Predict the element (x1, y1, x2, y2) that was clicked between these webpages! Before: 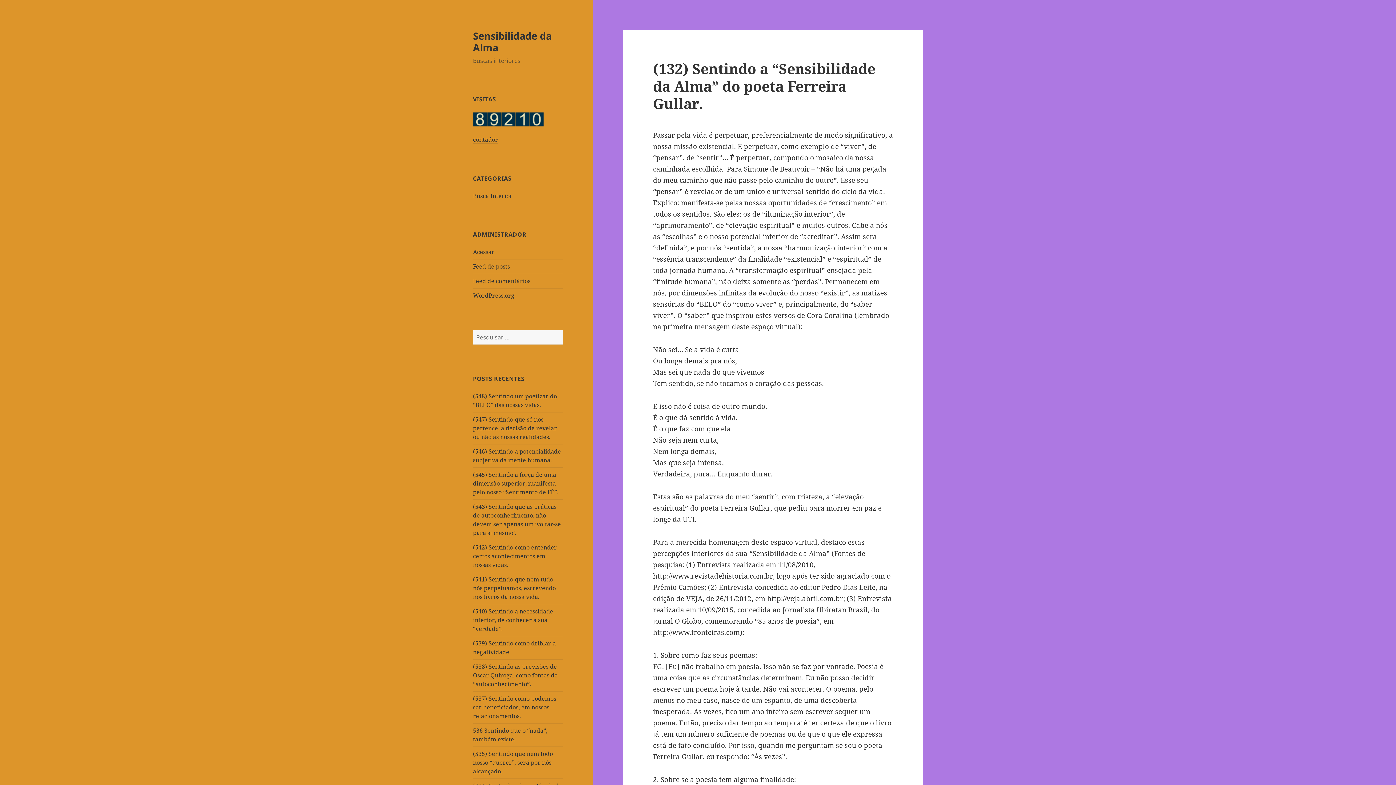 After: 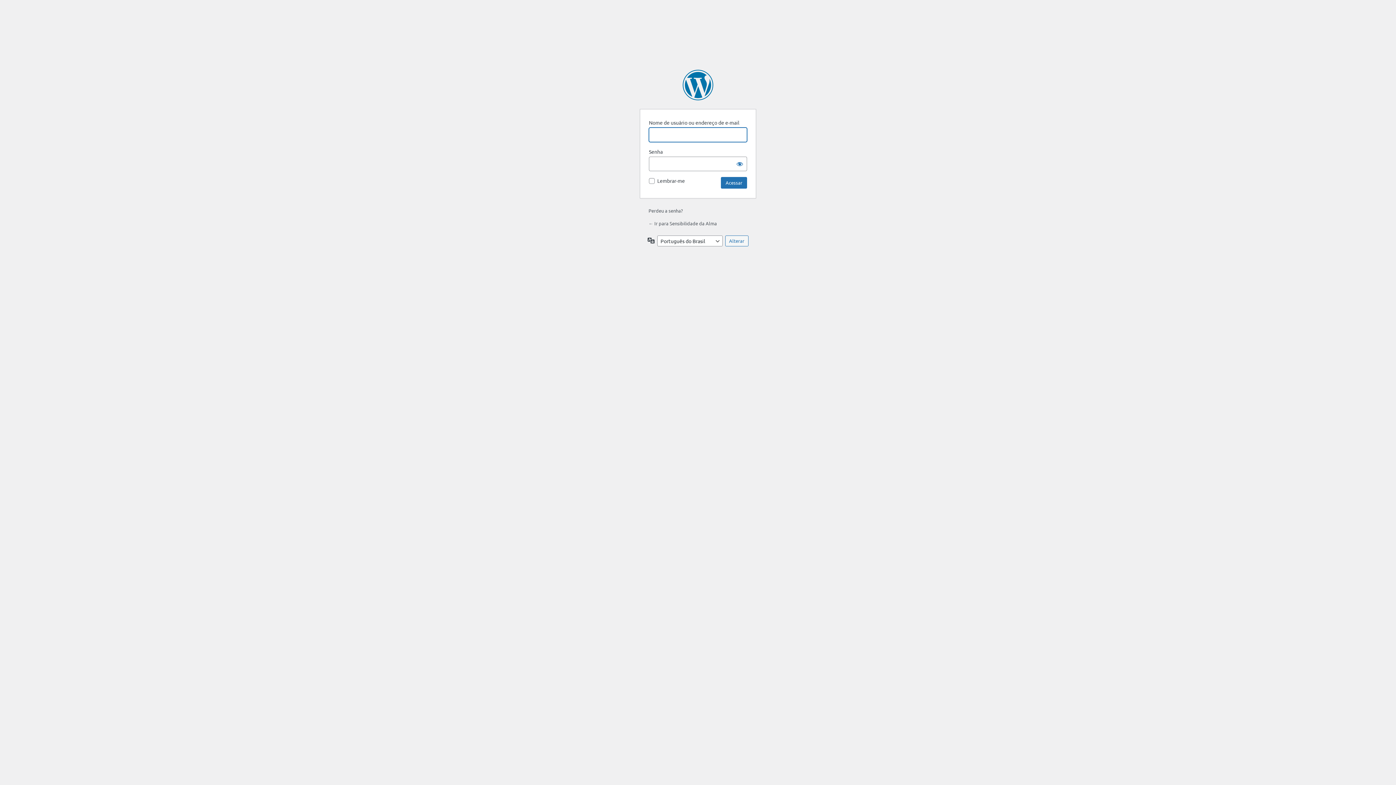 Action: label: Acessar bbox: (473, 248, 494, 256)